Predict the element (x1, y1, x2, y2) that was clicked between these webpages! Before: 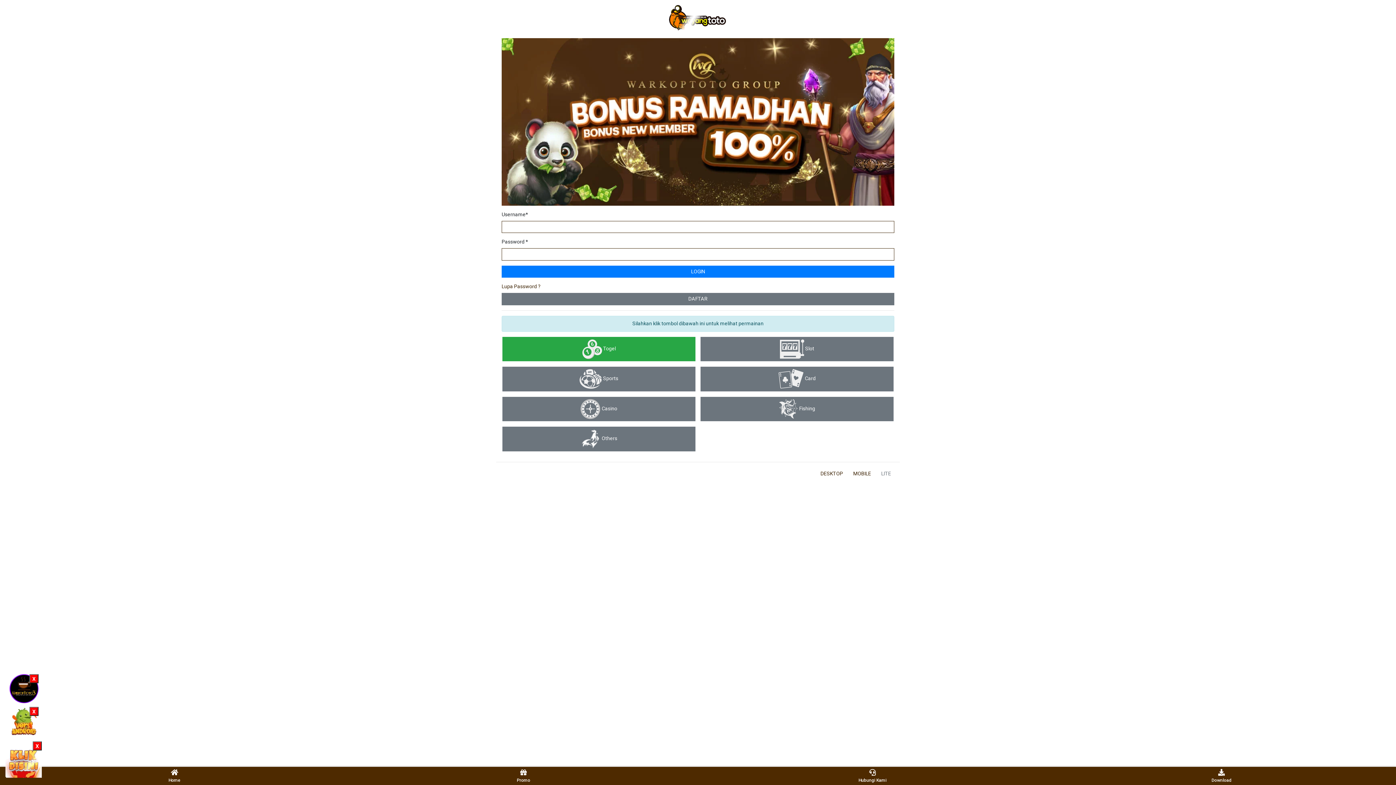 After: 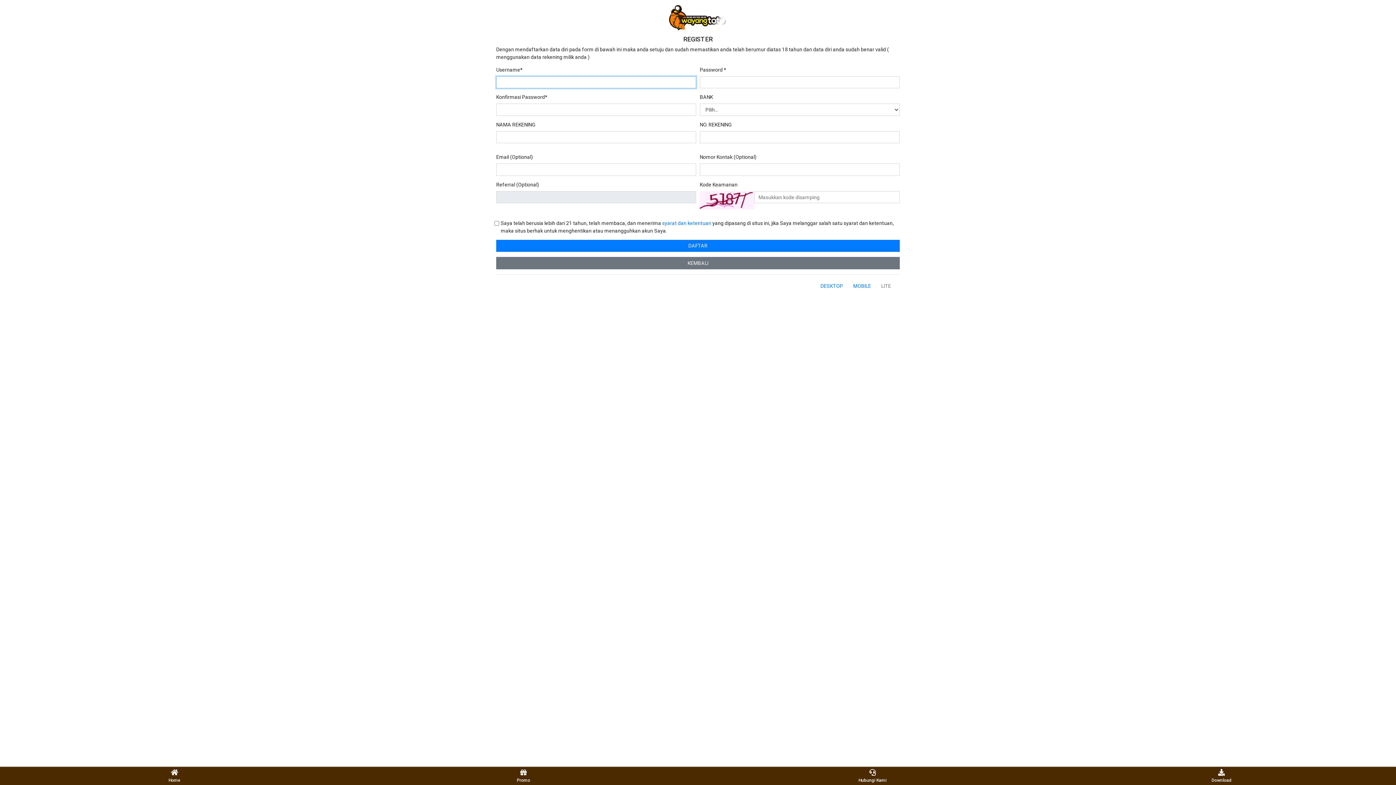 Action: label: DAFTAR bbox: (501, 293, 894, 305)